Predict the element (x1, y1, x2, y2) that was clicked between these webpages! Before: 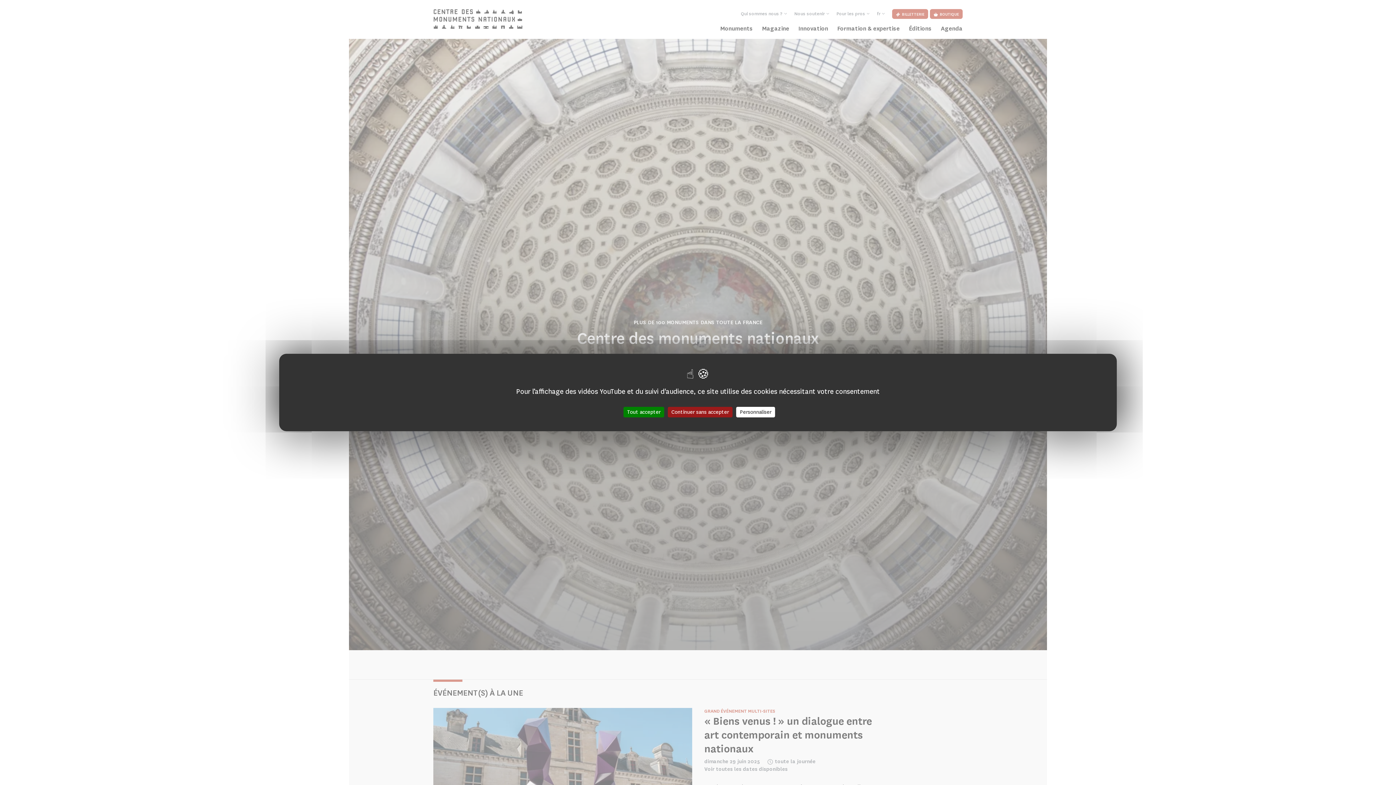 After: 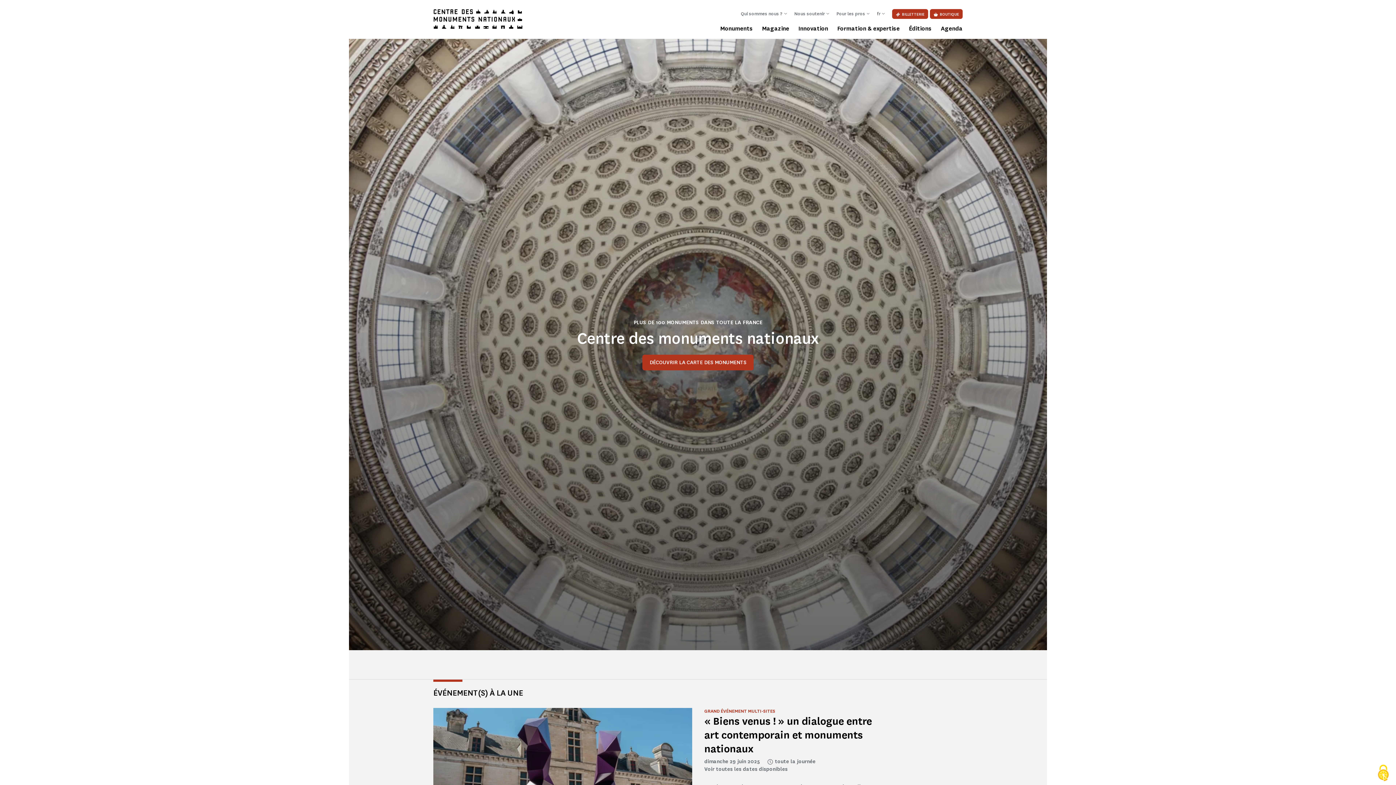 Action: label: Cookies : Tout accepter bbox: (623, 407, 664, 417)